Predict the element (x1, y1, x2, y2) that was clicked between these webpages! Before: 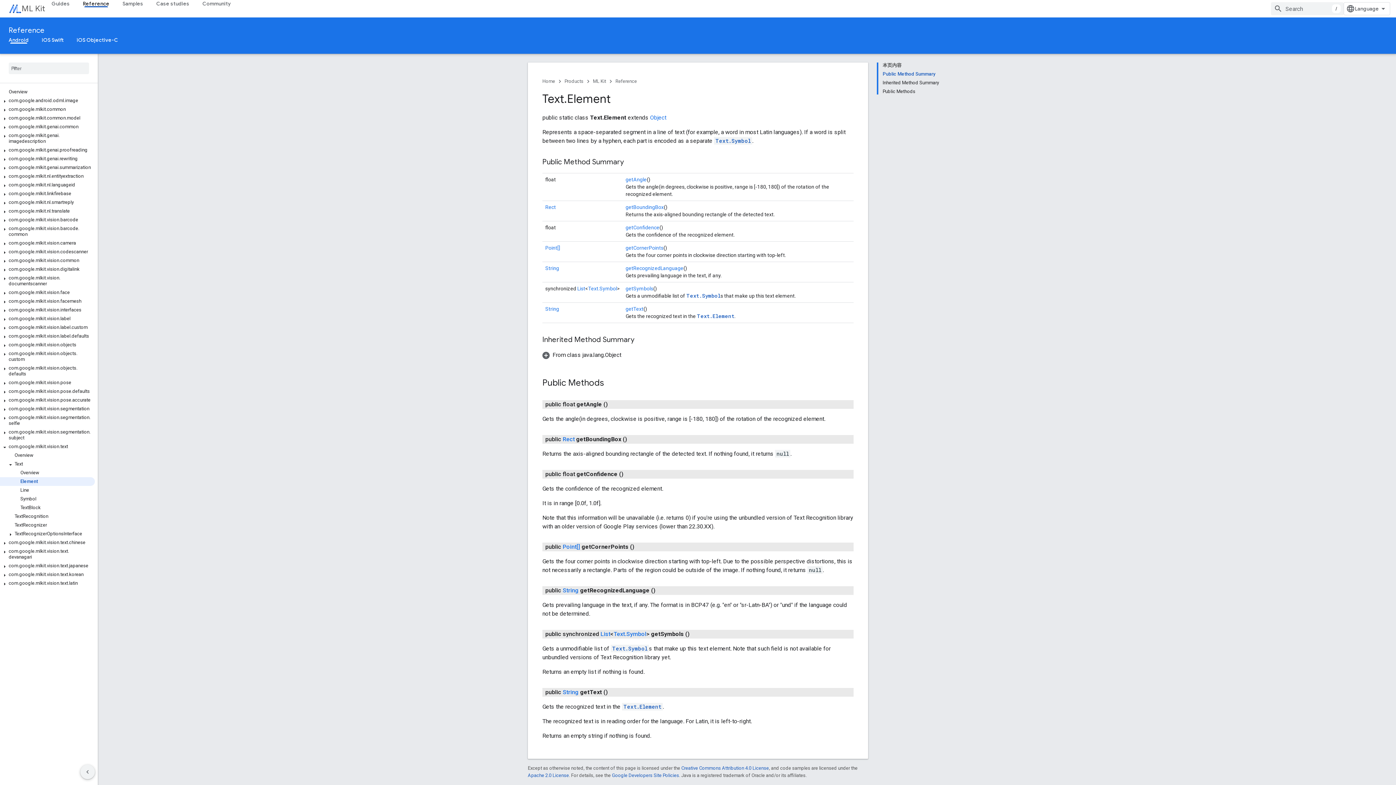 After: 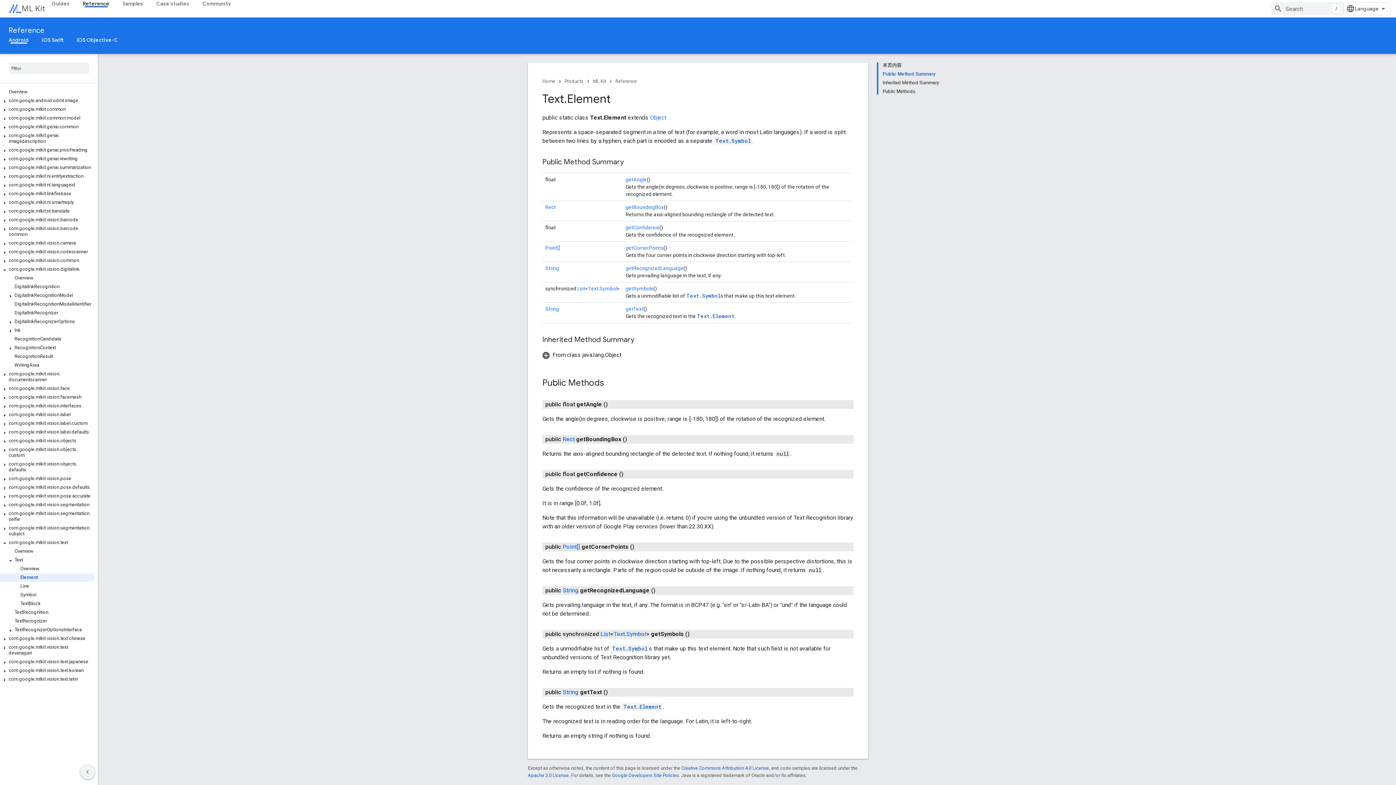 Action: bbox: (0, 266, 9, 273)